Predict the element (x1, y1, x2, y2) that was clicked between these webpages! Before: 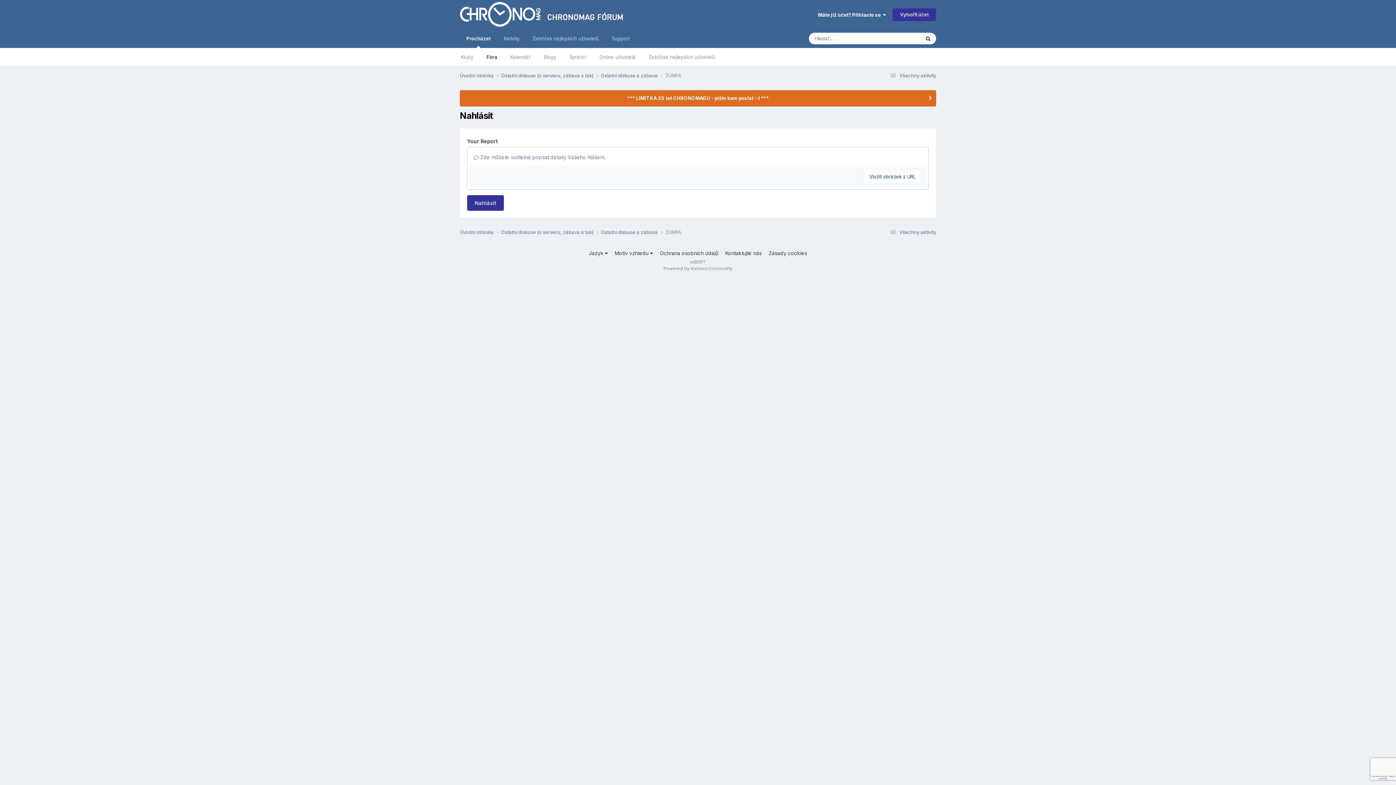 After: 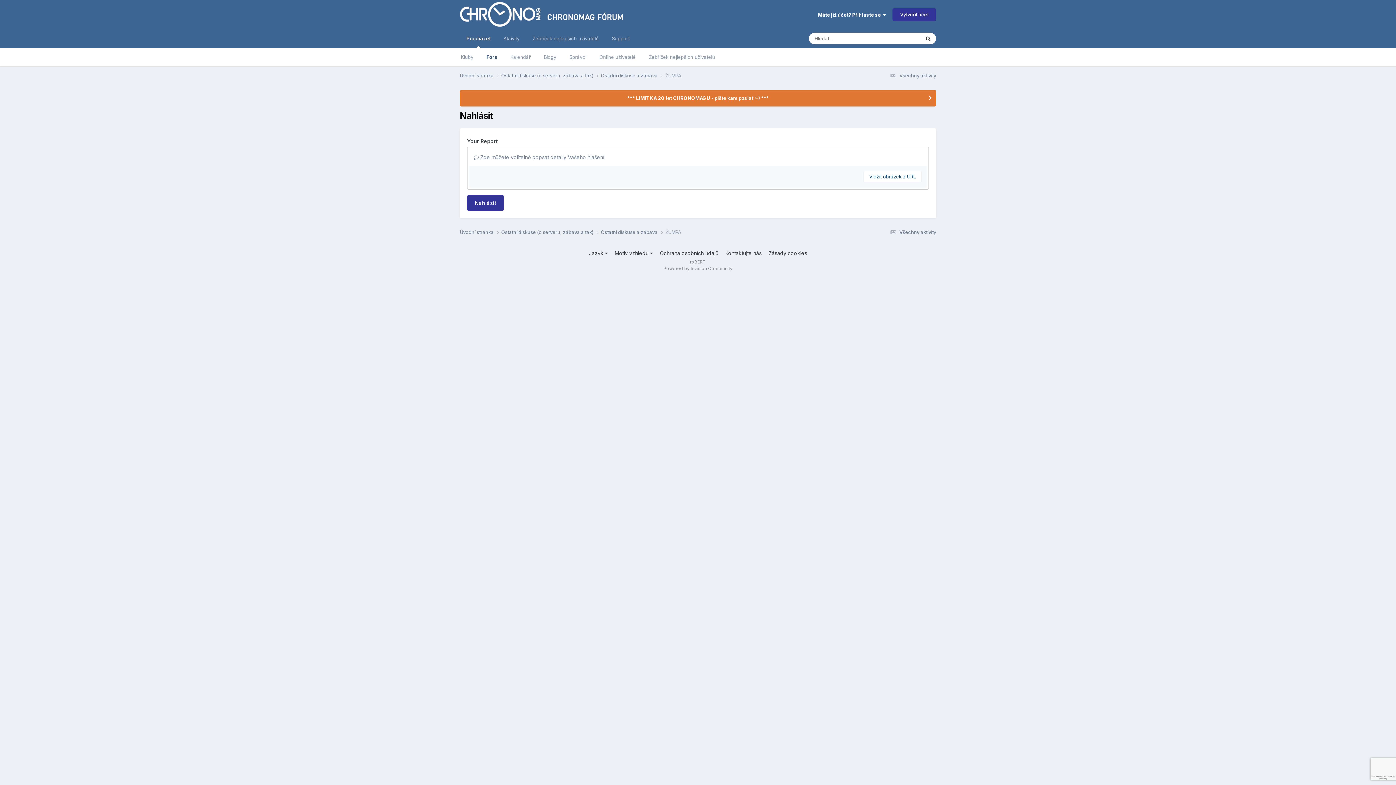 Action: label: *** LIMITKA 20 let CHRONOMAGU - pište kam poslat :-) *** bbox: (460, 90, 936, 106)